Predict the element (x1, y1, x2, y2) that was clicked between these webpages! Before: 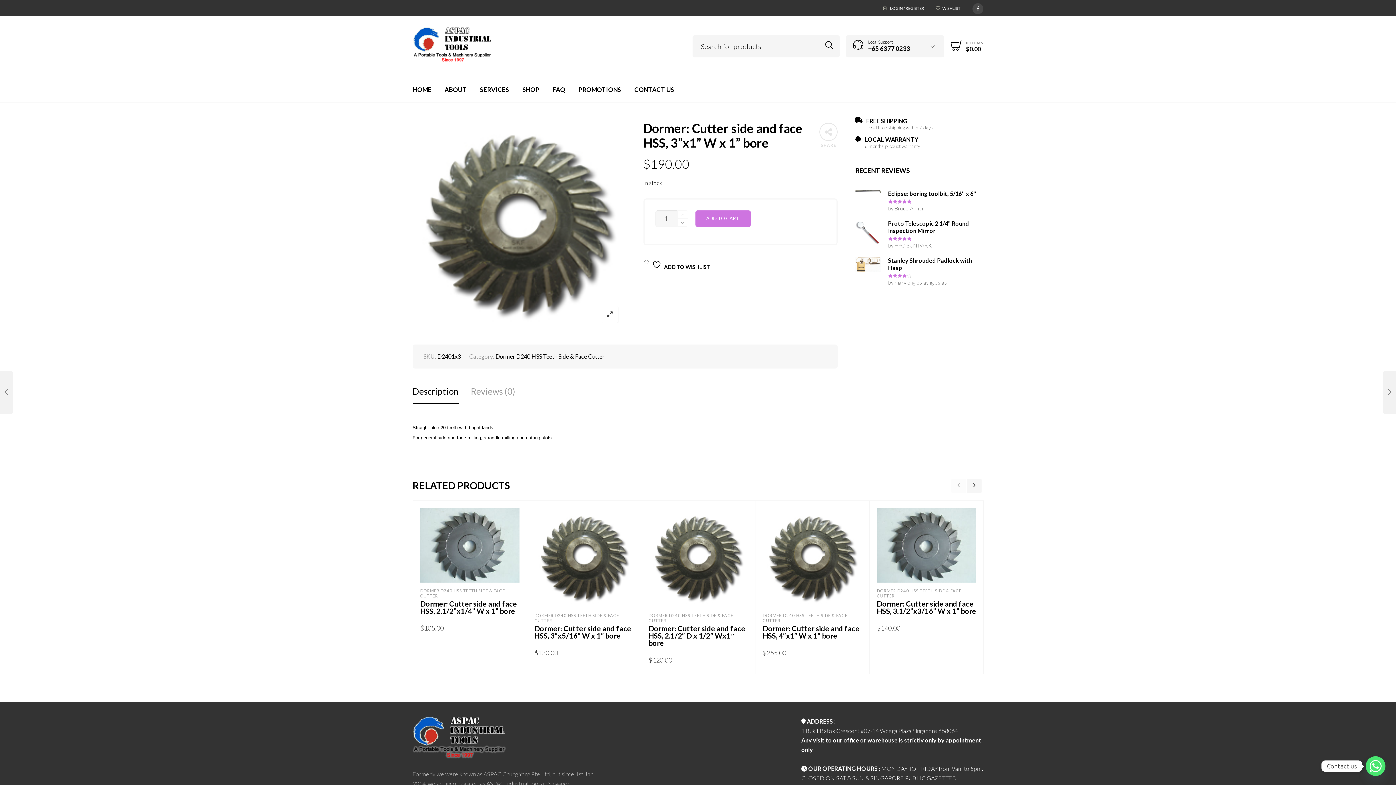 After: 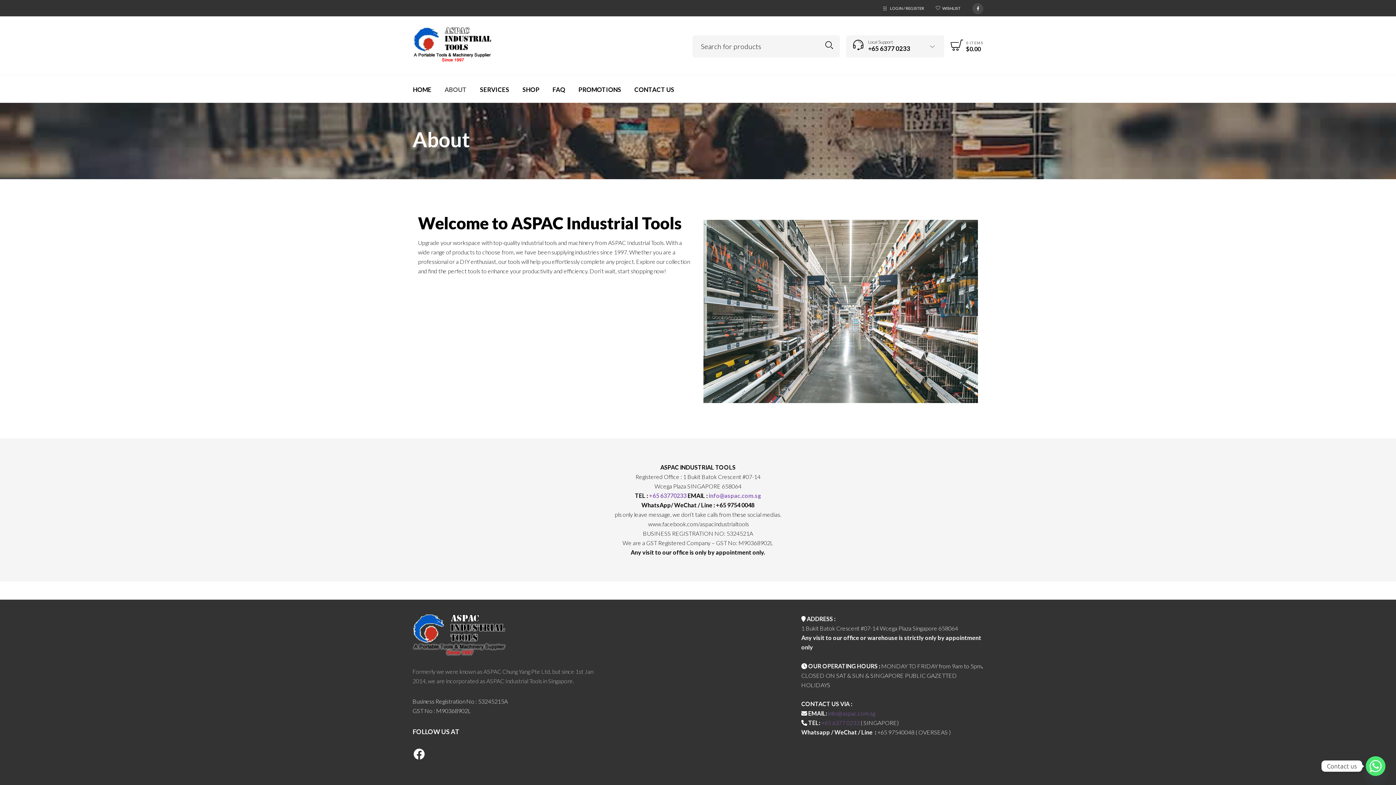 Action: label: ABOUT bbox: (438, 85, 473, 94)